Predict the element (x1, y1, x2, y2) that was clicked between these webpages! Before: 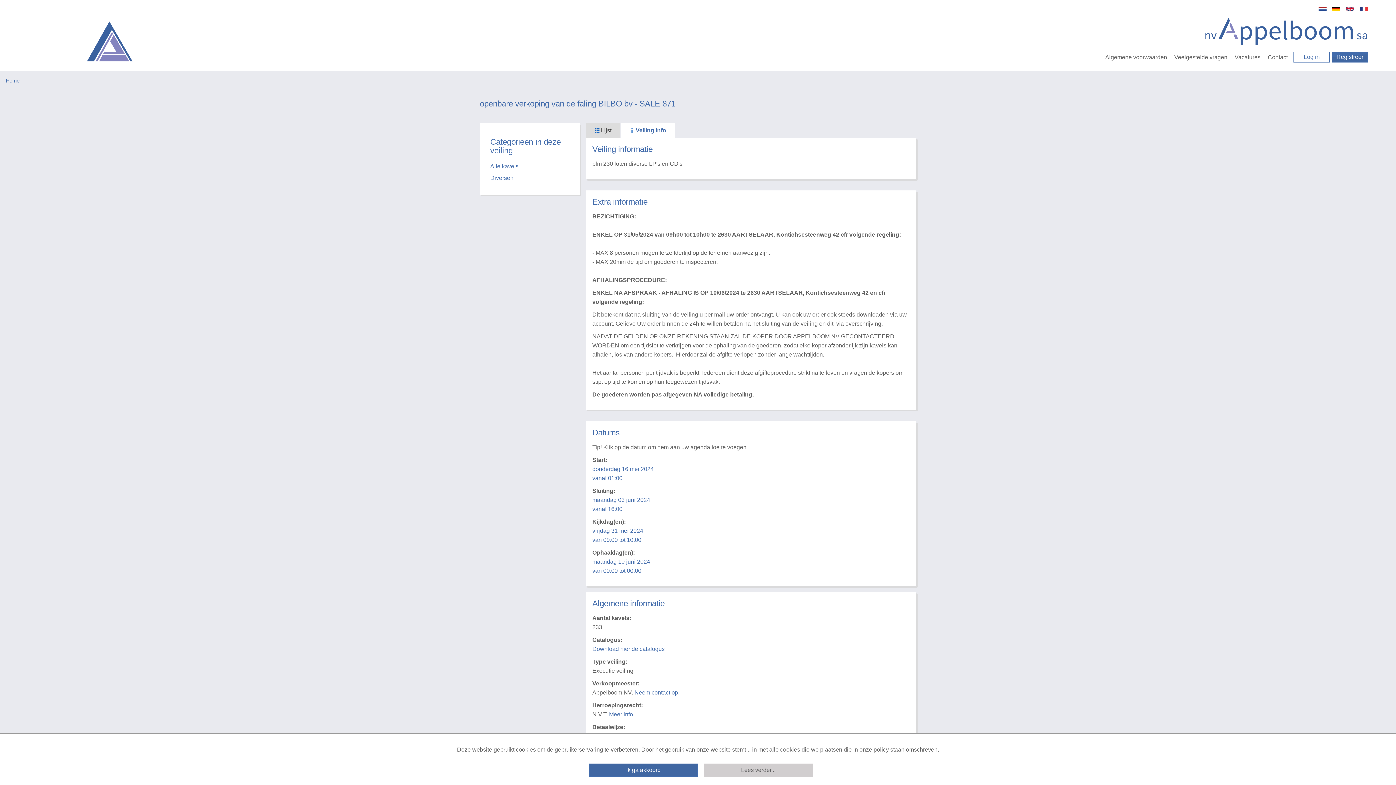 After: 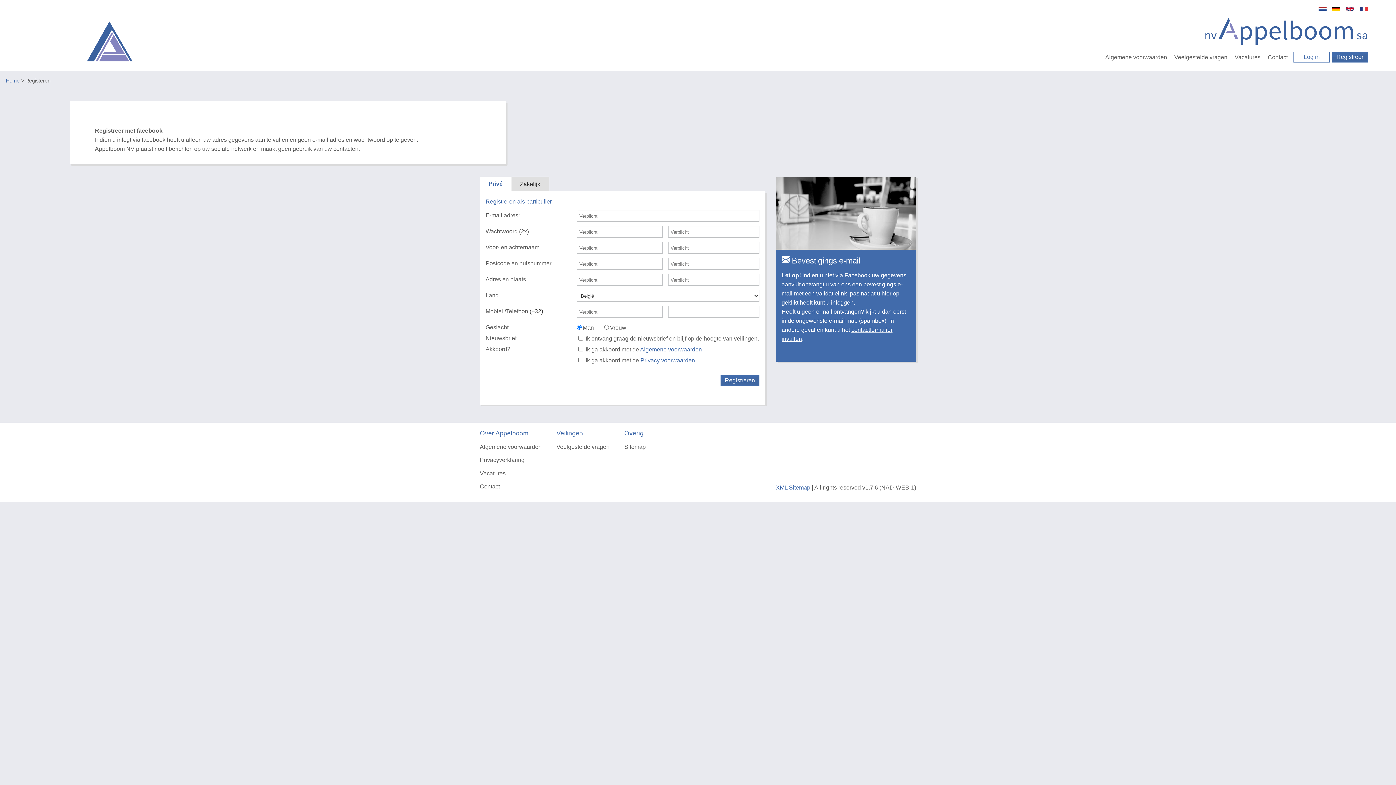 Action: label: Registreer bbox: (1332, 51, 1368, 62)